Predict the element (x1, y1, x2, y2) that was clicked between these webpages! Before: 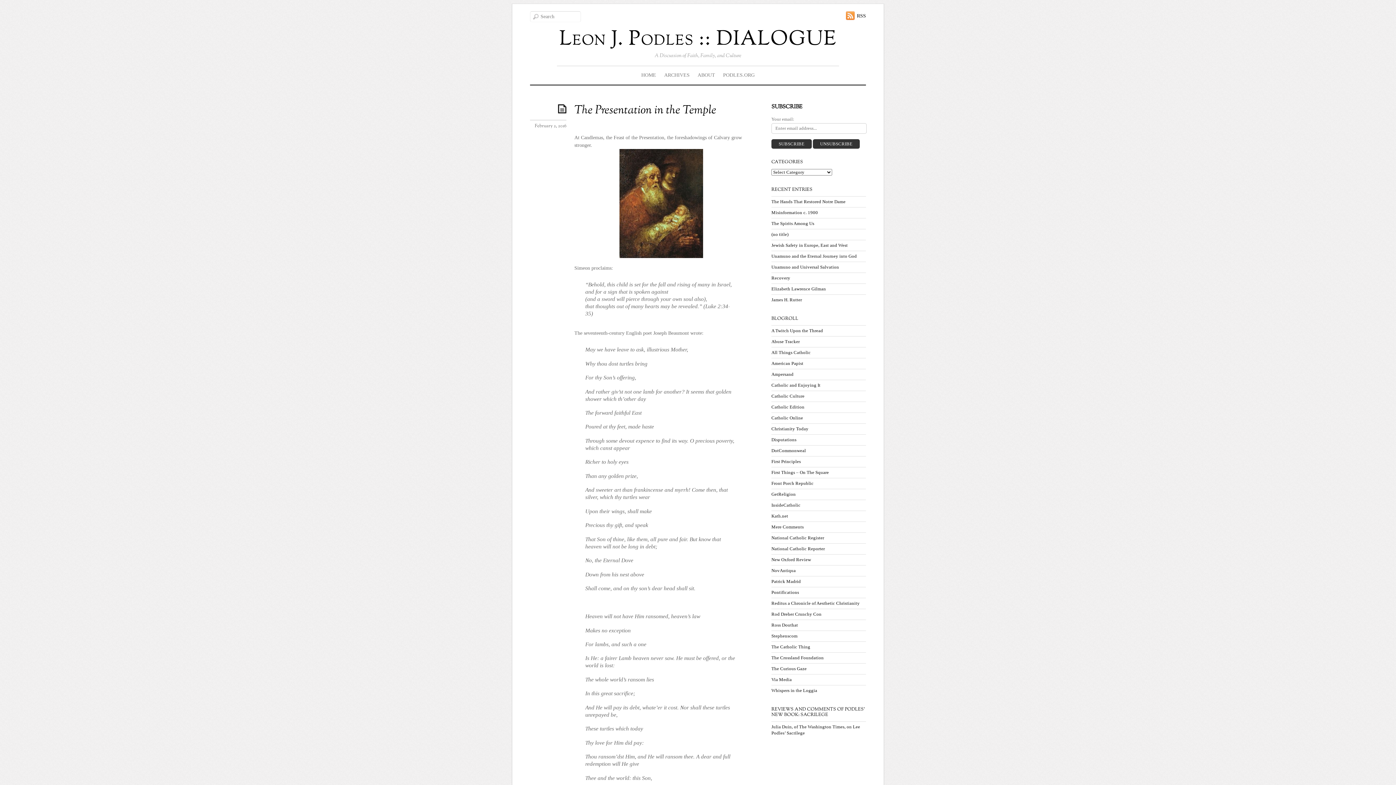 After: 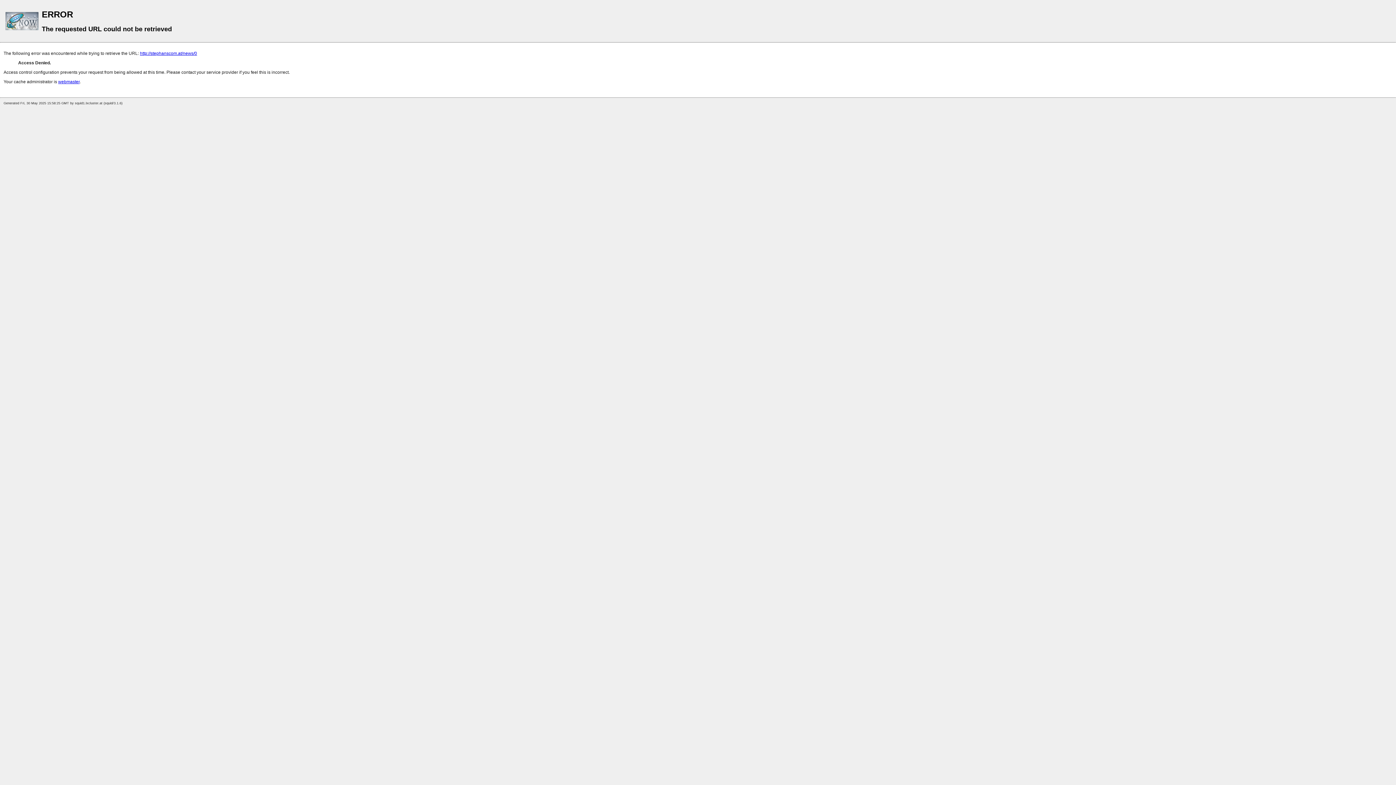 Action: bbox: (771, 633, 797, 638) label: Stephenscom